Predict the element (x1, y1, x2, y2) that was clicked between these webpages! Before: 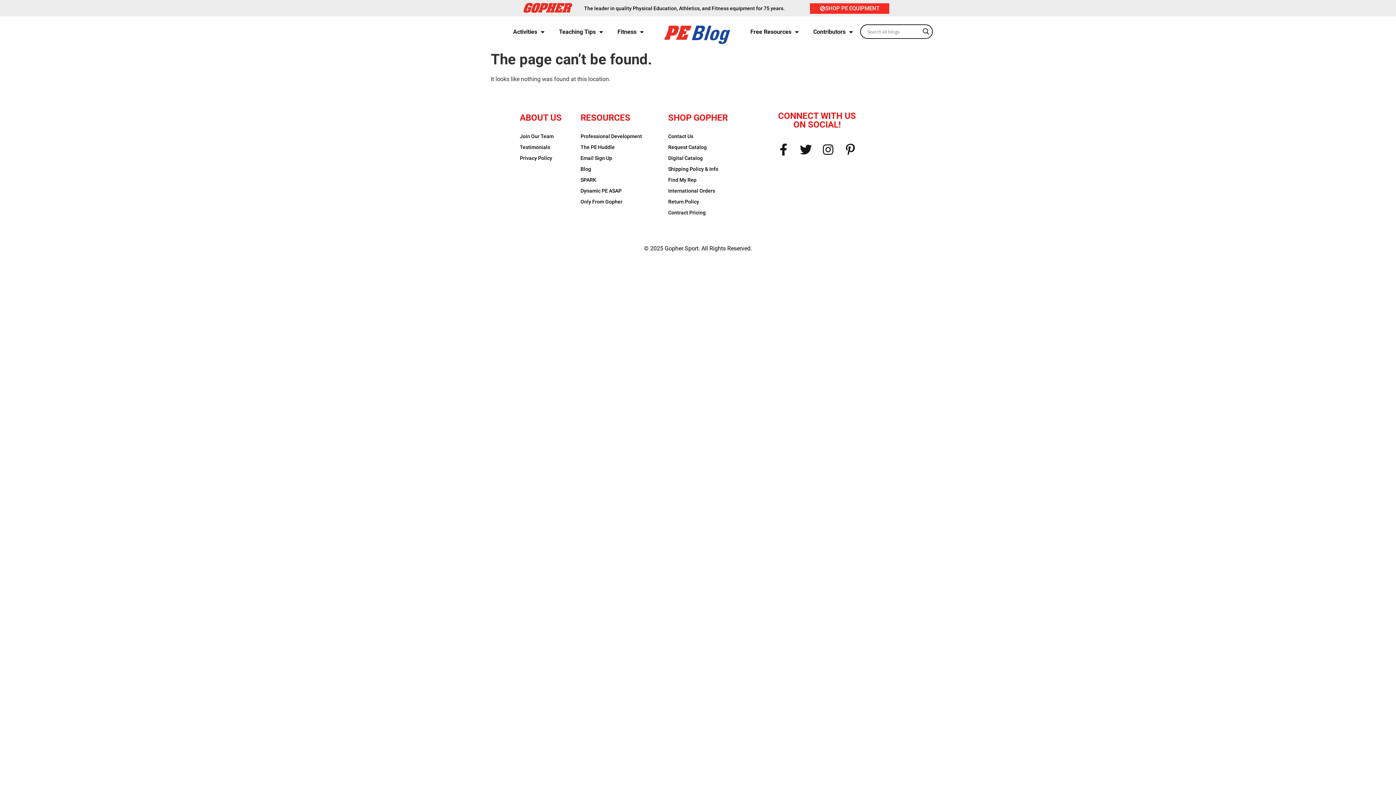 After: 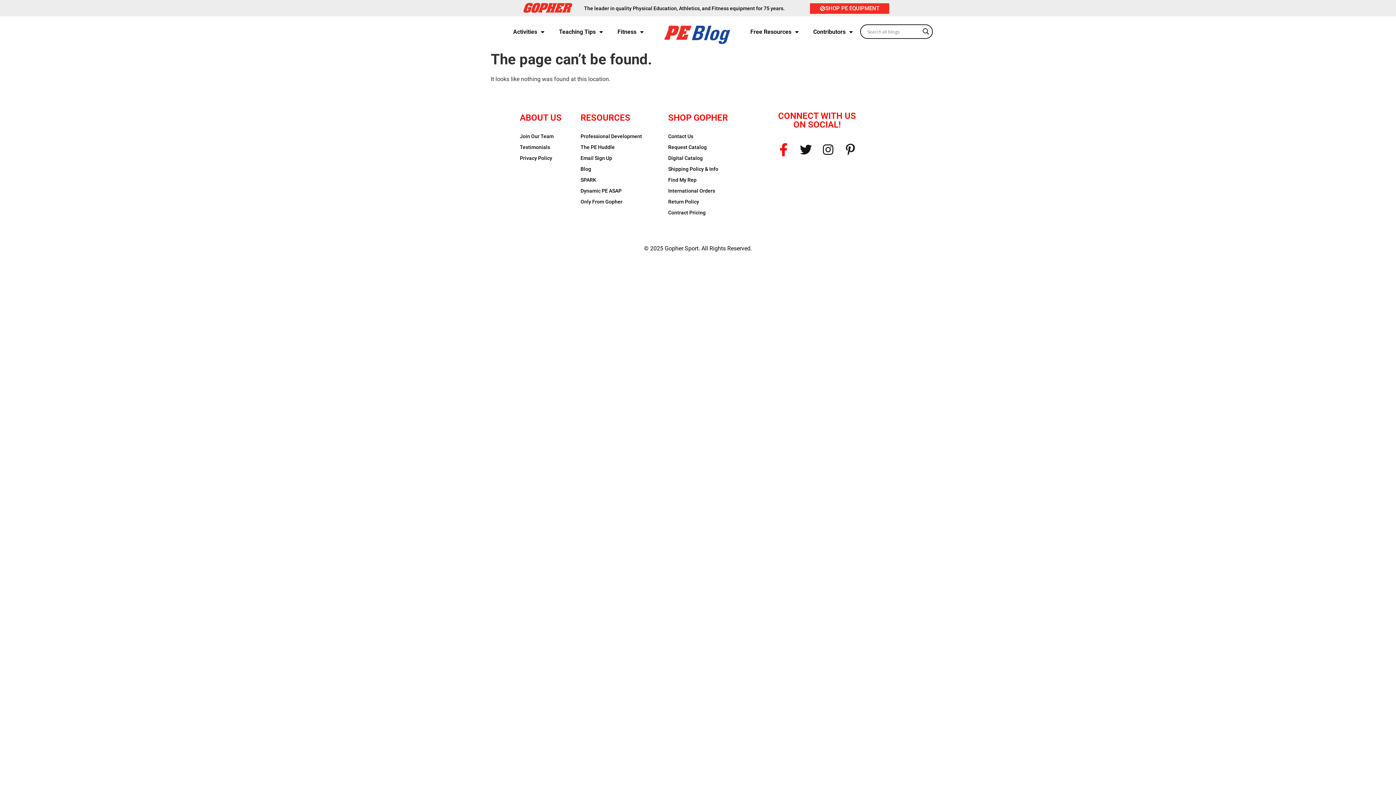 Action: bbox: (777, 143, 789, 155)